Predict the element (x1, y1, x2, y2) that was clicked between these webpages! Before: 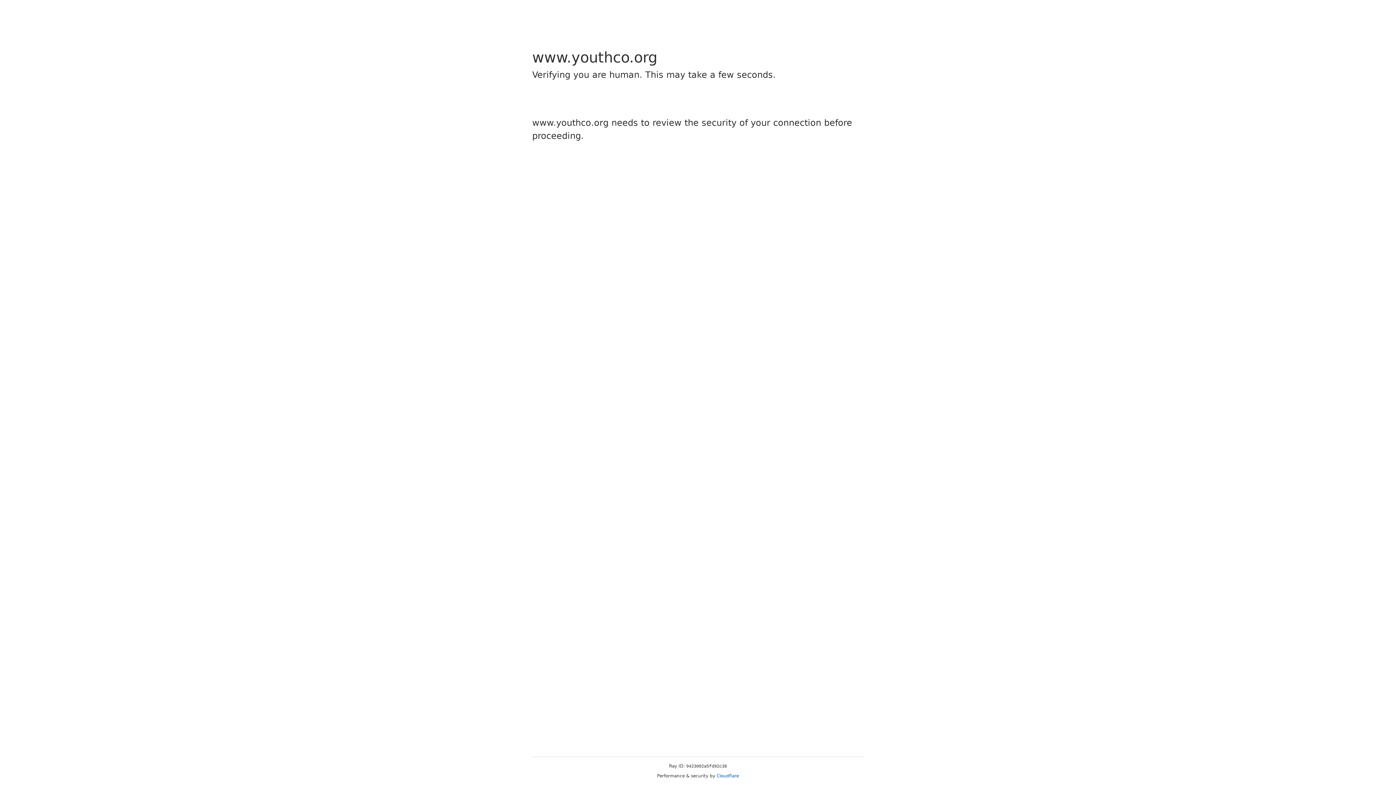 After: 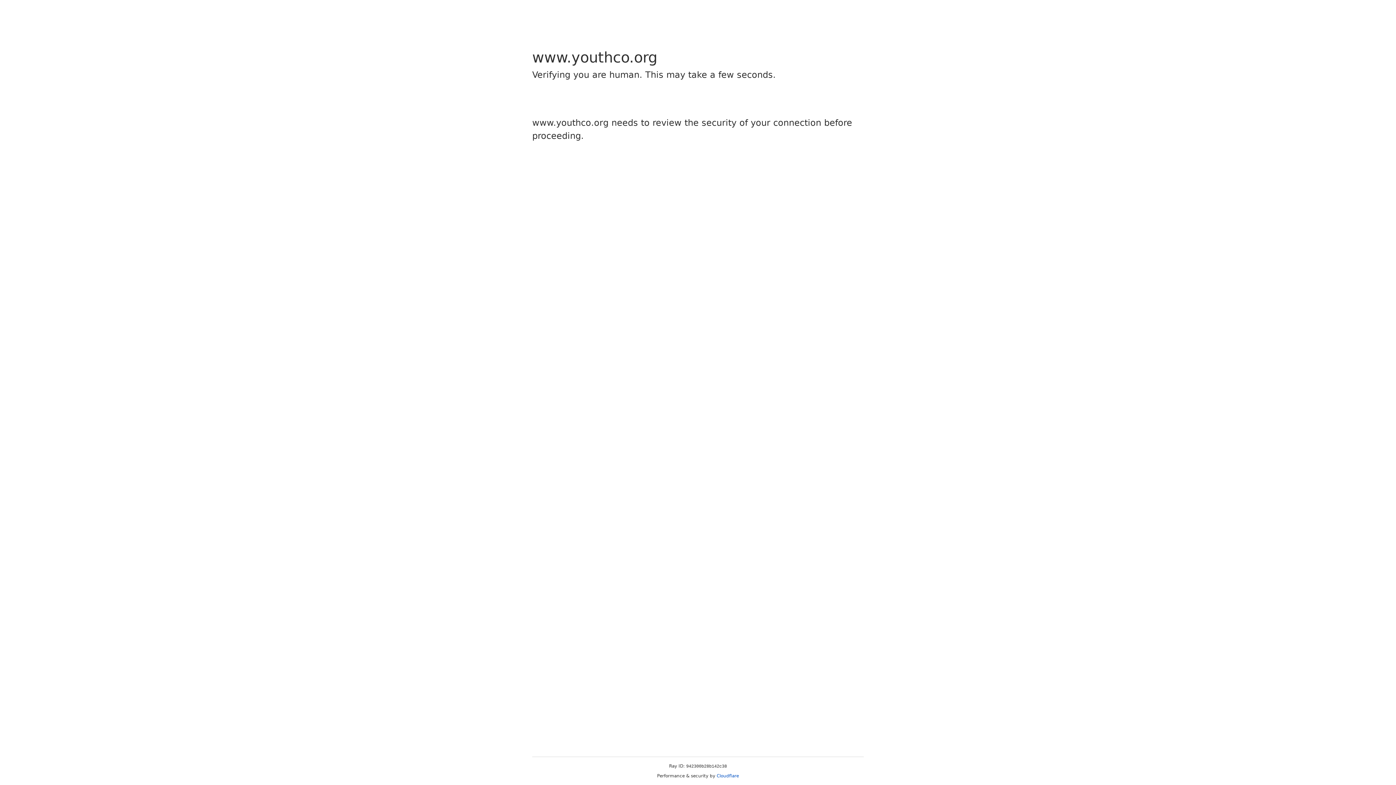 Action: bbox: (716, 773, 739, 778) label: Cloudflare